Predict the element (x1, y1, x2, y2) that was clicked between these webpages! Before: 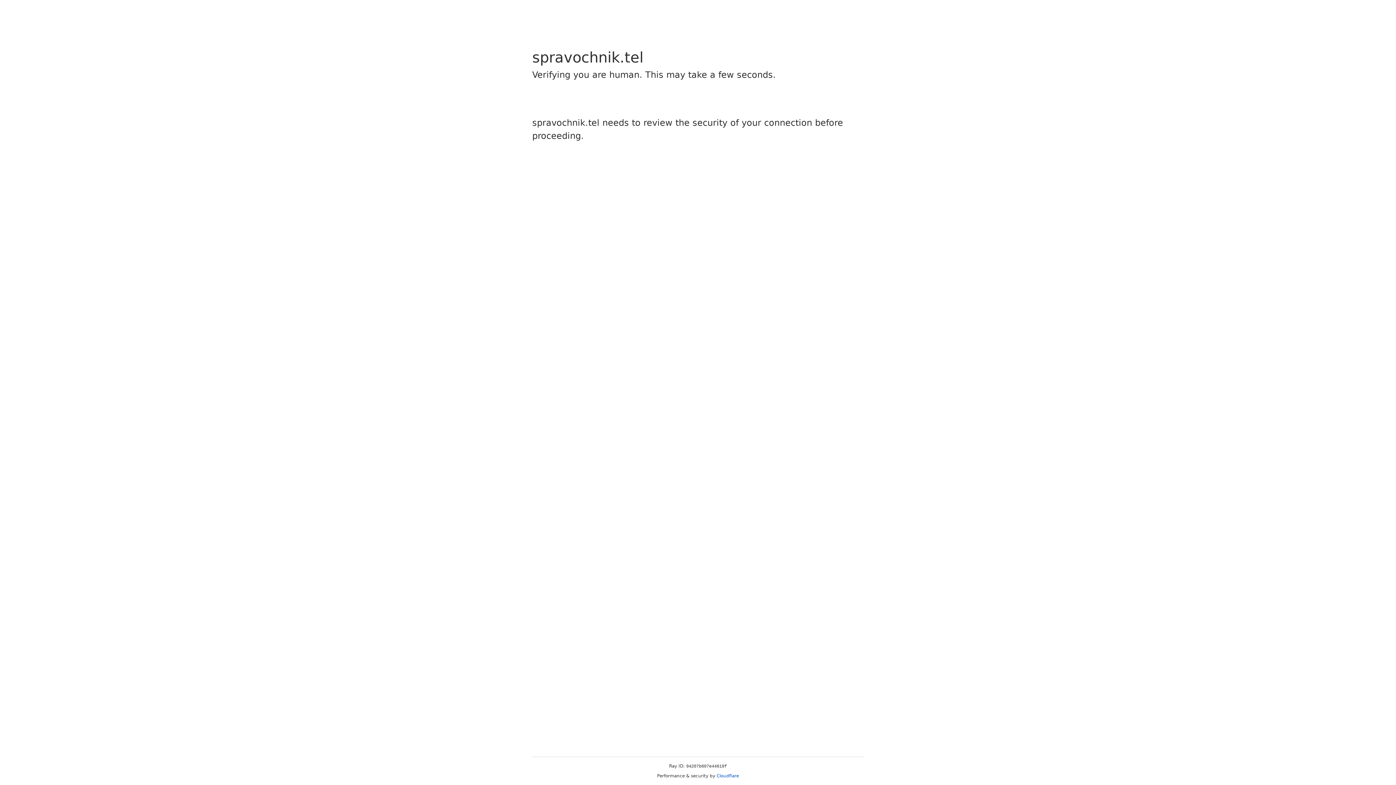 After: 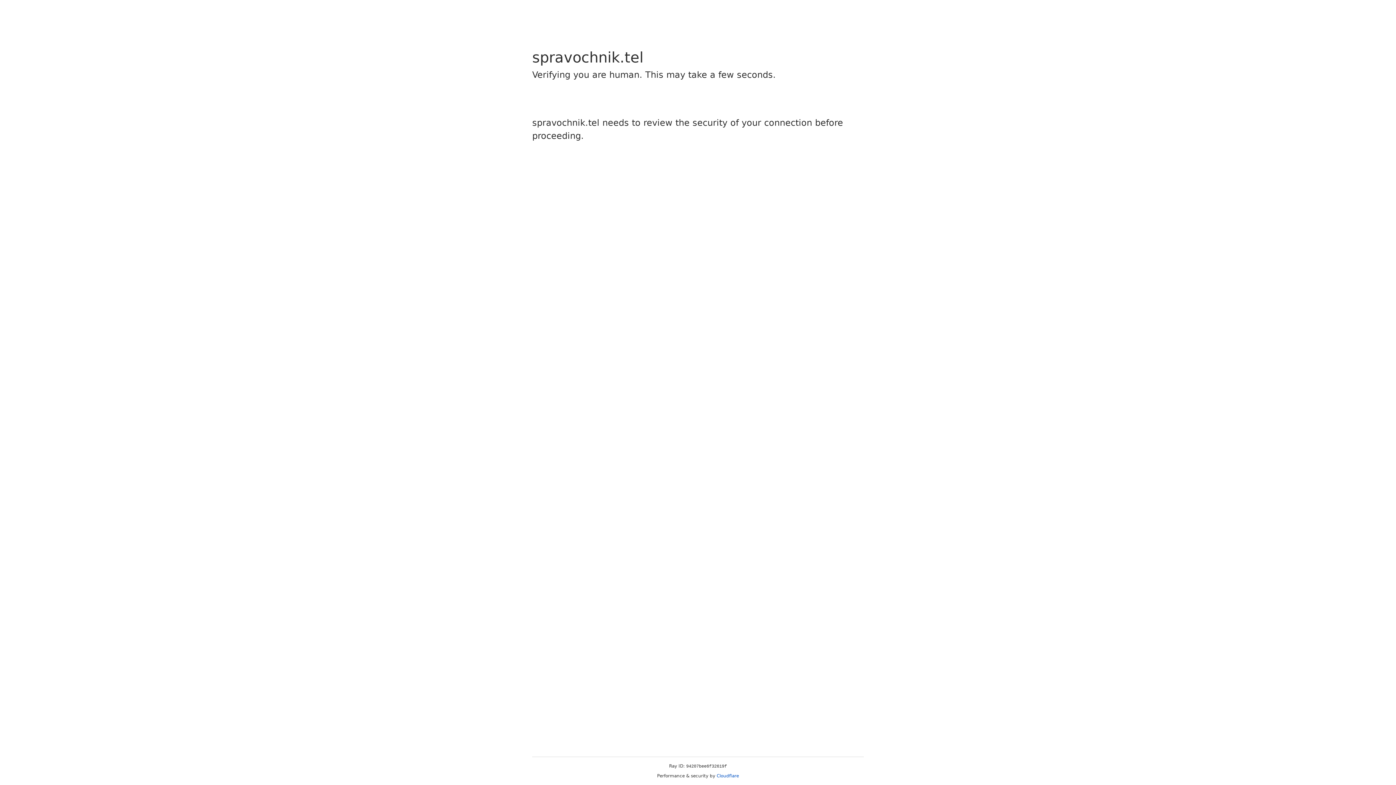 Action: bbox: (716, 773, 739, 778) label: Cloudflare